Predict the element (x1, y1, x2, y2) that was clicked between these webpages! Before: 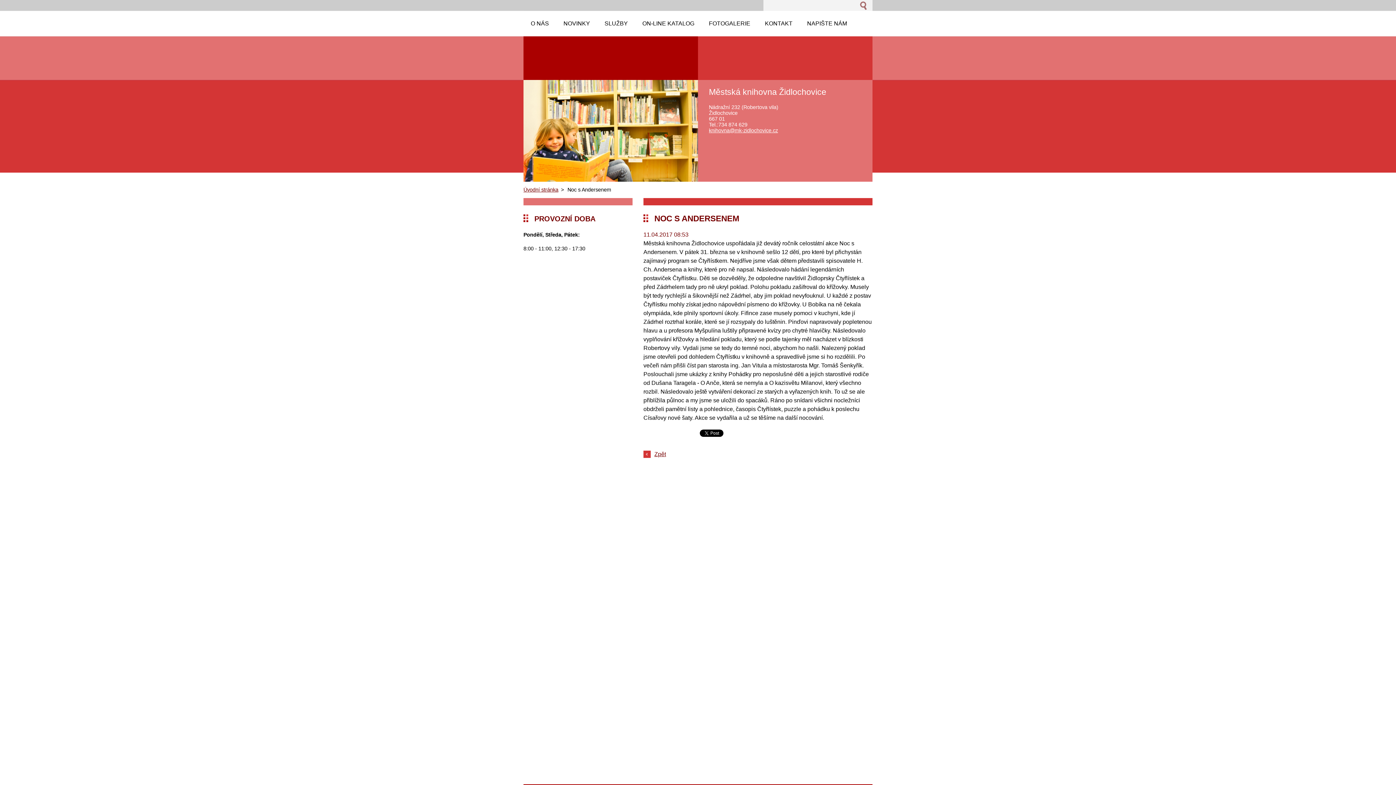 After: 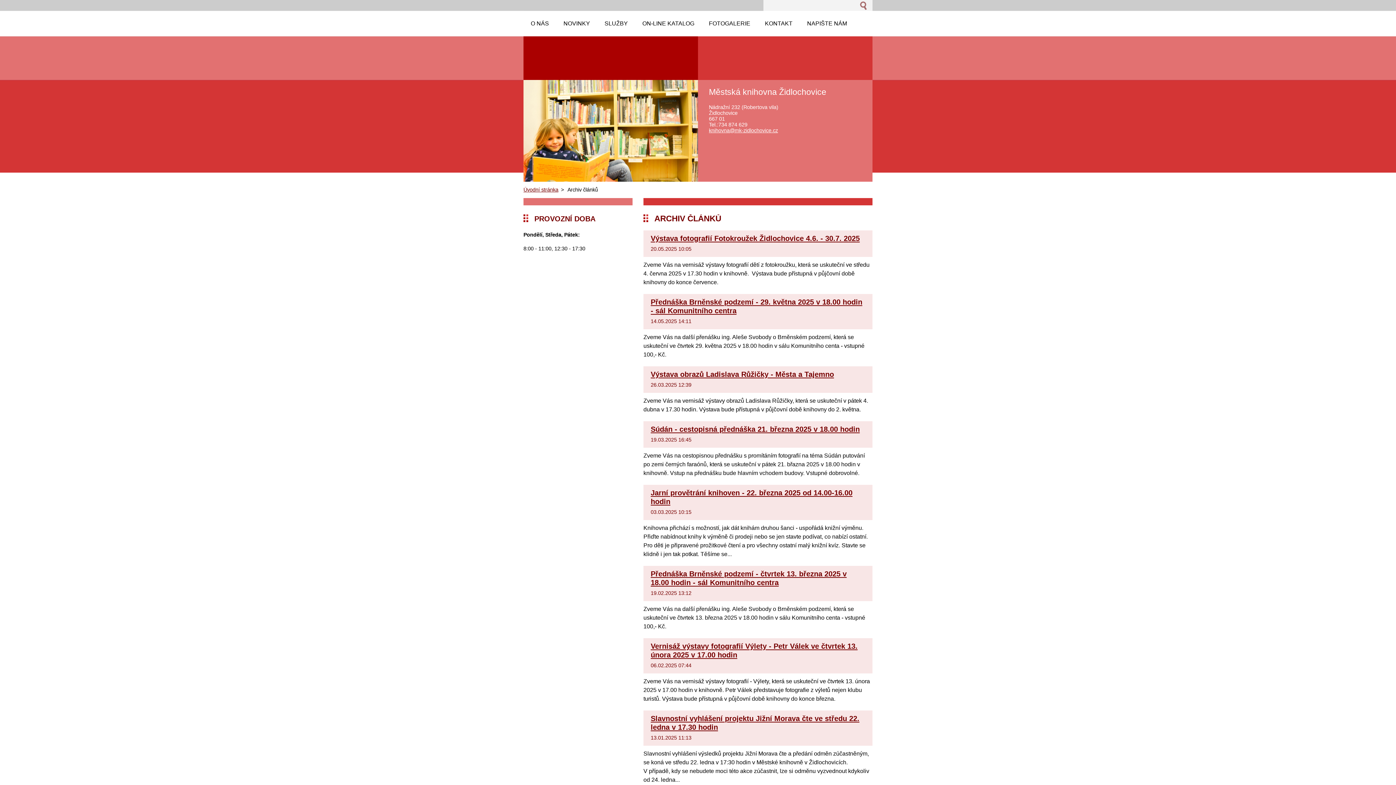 Action: label: Zpět bbox: (654, 451, 666, 457)